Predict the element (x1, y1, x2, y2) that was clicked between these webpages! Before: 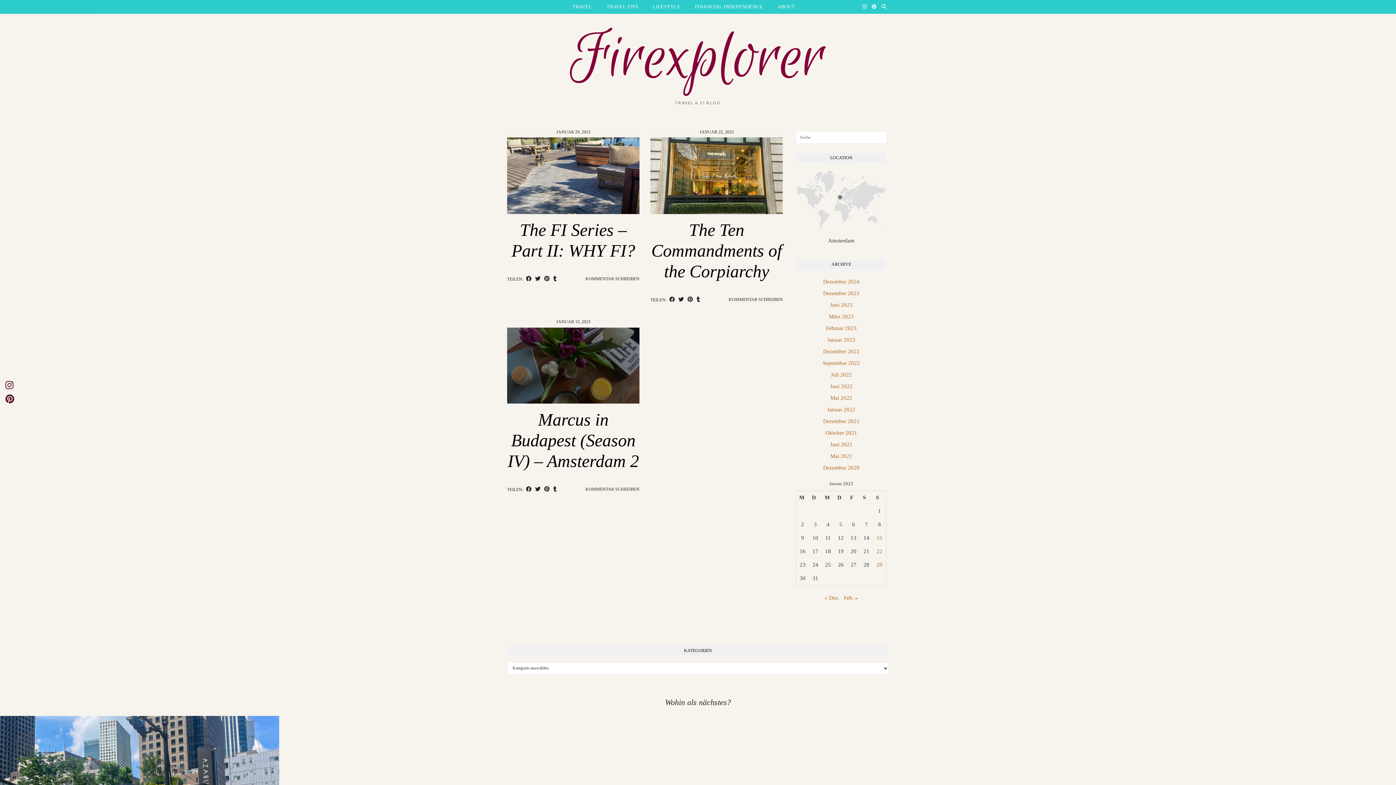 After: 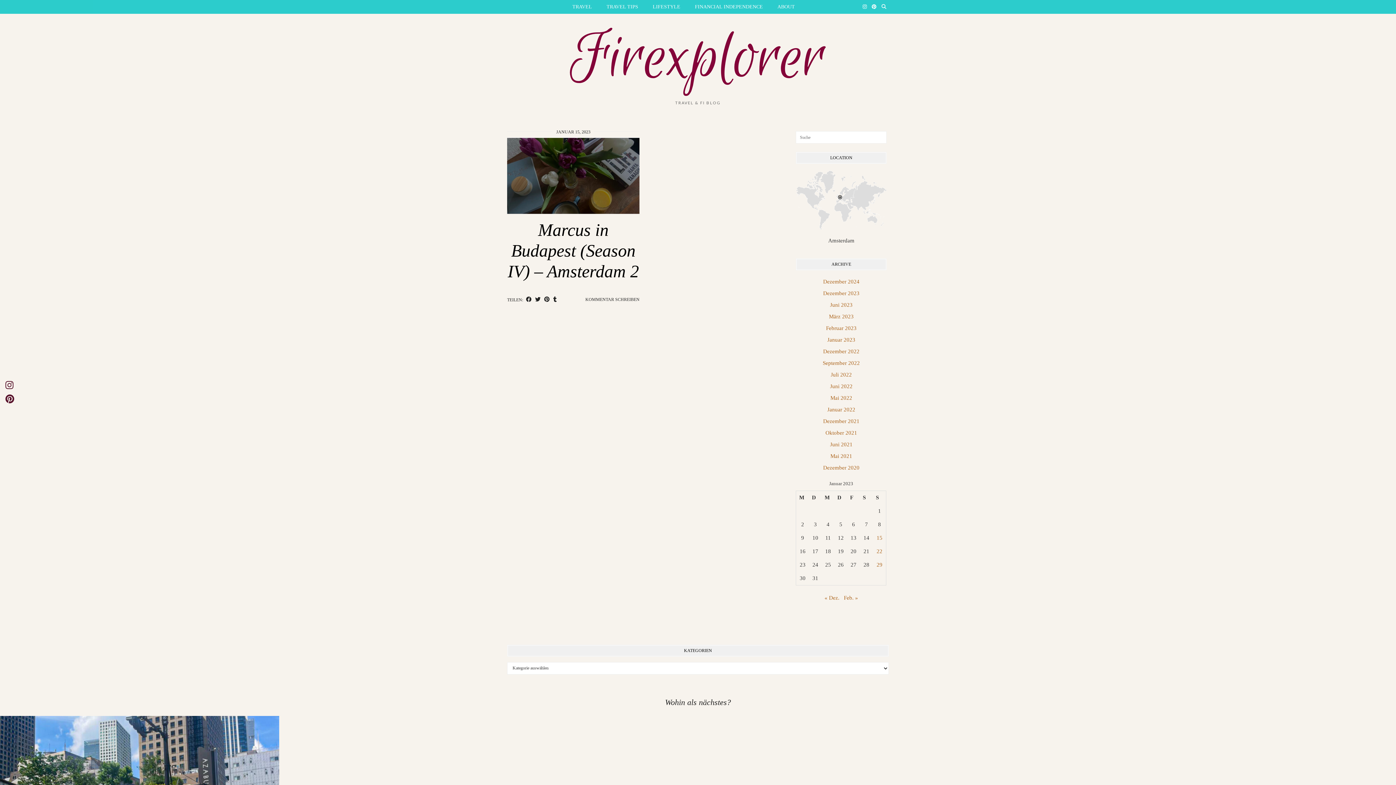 Action: bbox: (876, 535, 882, 541) label: Beiträge veröffentlicht am 15. January 2023